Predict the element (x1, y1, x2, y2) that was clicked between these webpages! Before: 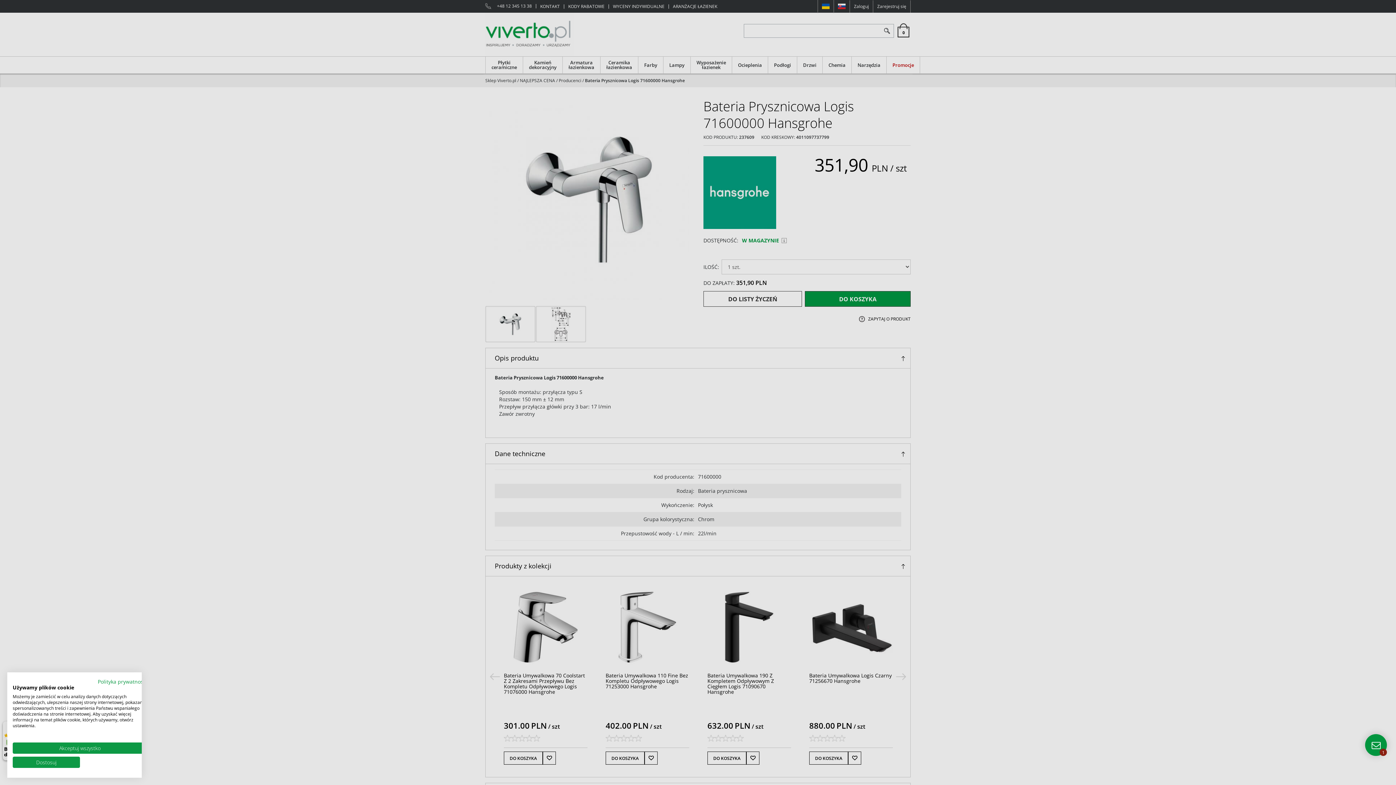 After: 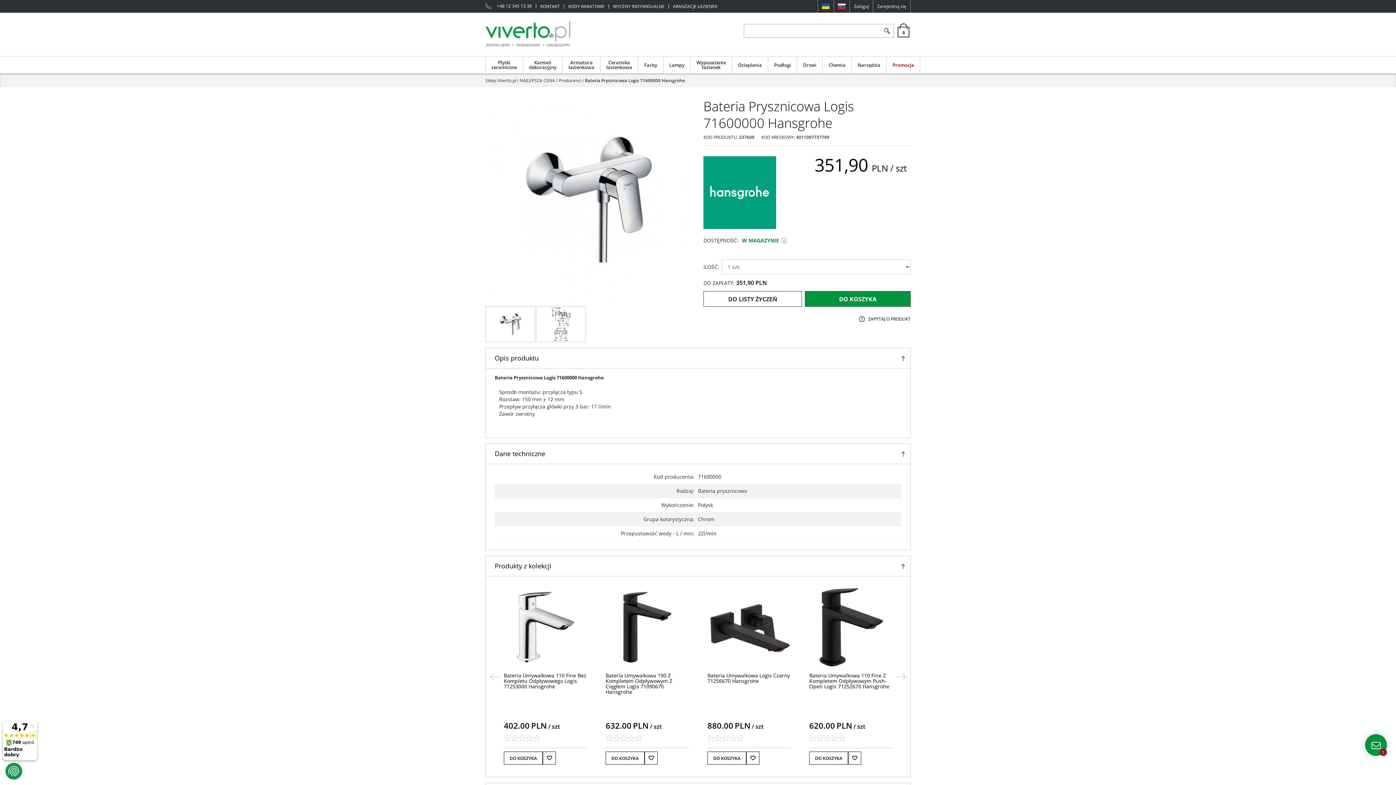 Action: label: Zaakceptuj wszystkie cookies bbox: (12, 742, 147, 754)